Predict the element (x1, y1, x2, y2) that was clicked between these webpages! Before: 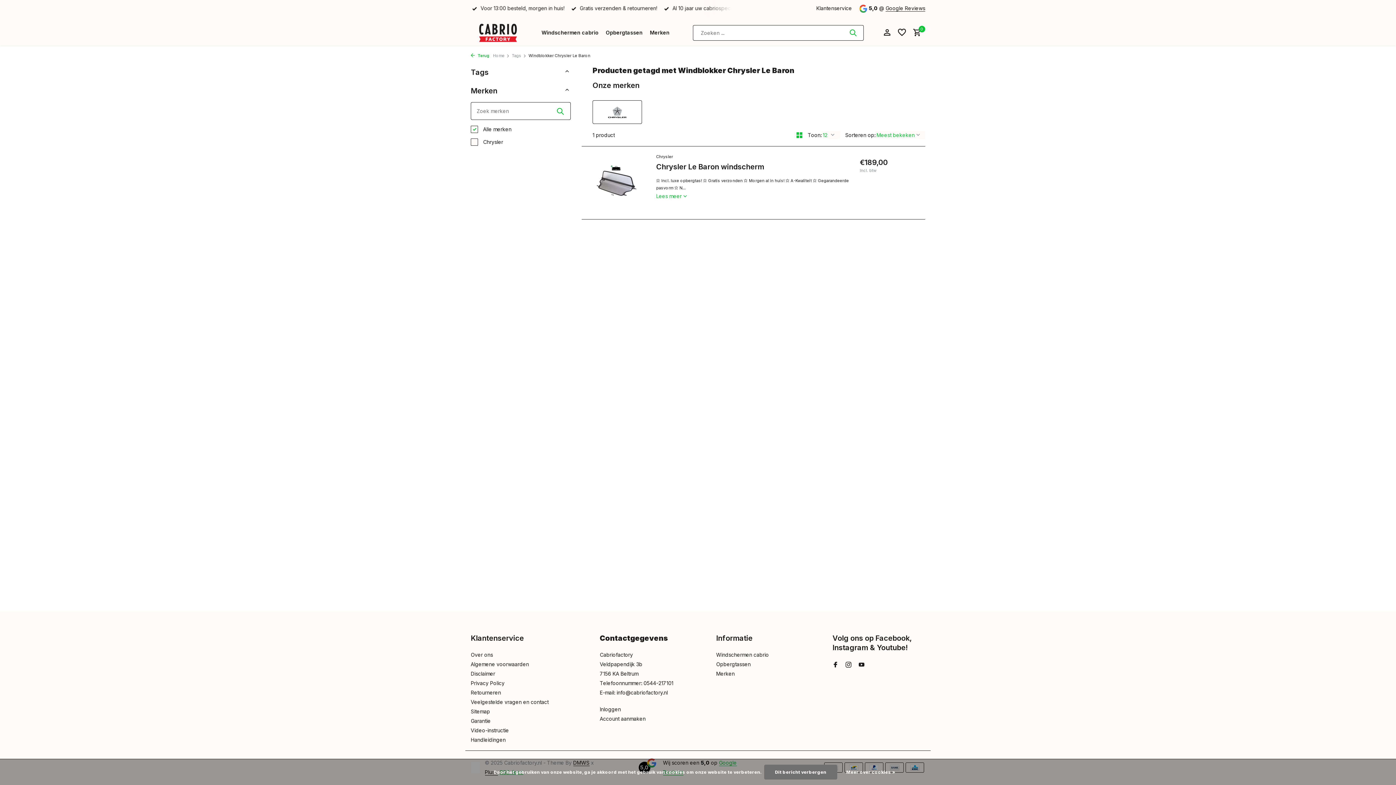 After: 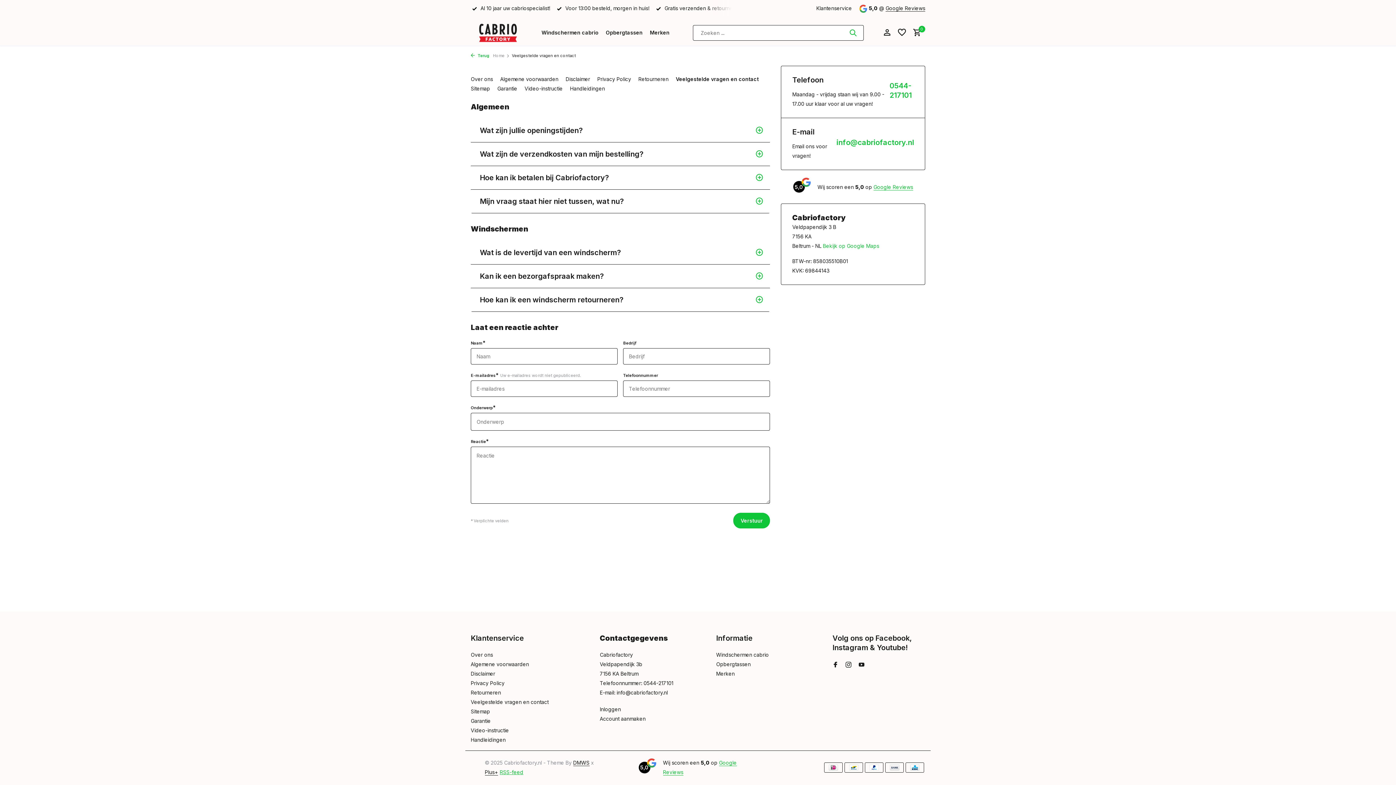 Action: bbox: (470, 699, 548, 705) label: Veelgestelde vragen en contact